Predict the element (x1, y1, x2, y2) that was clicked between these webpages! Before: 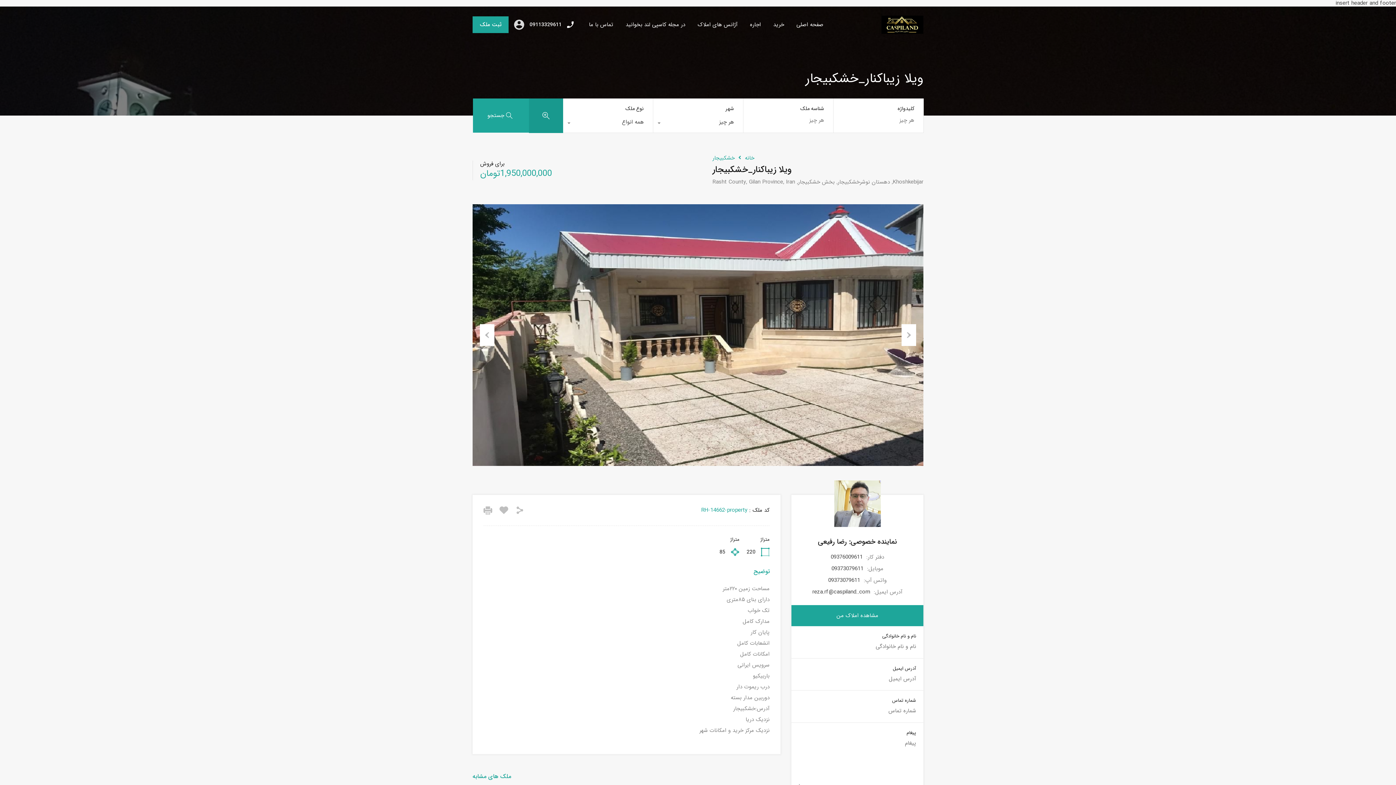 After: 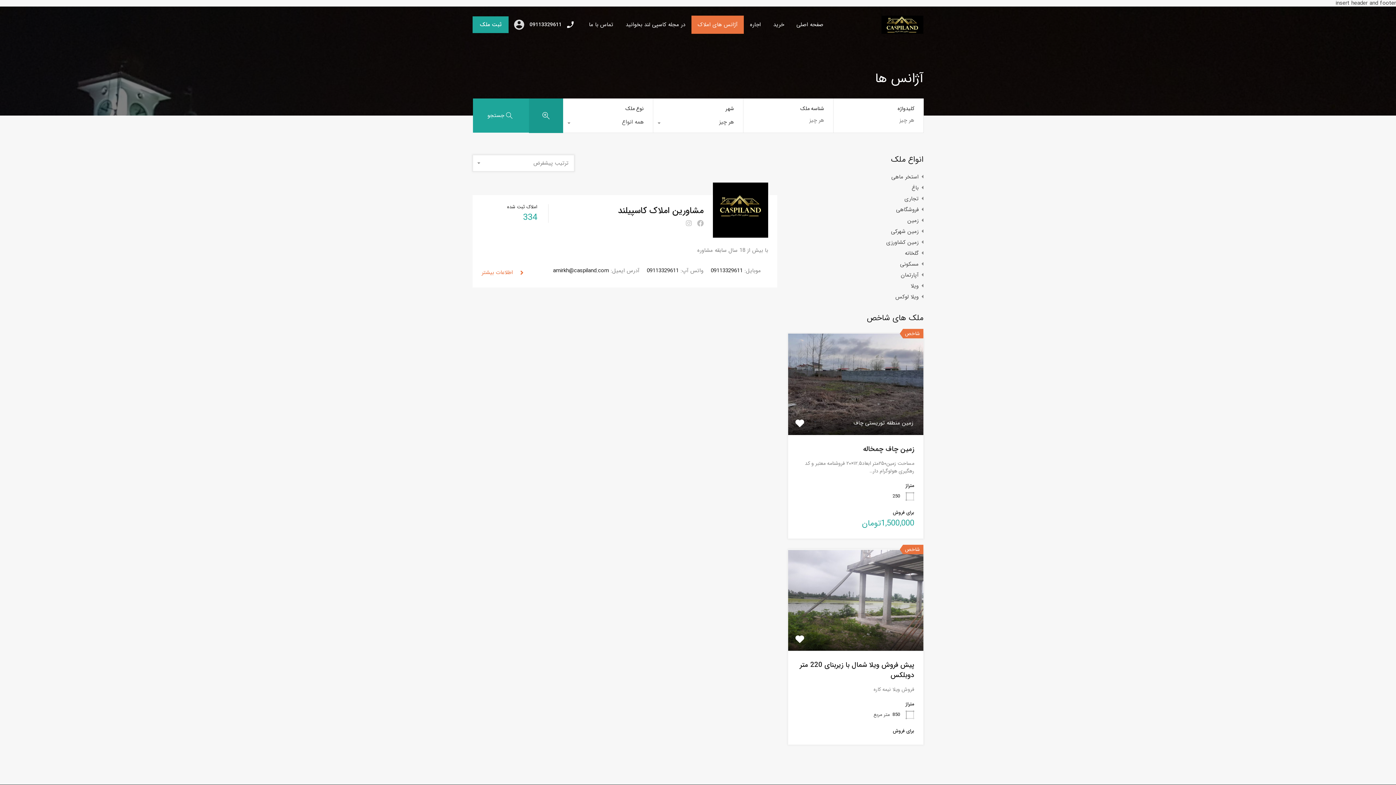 Action: label: آژانس های املاک bbox: (691, 15, 744, 33)